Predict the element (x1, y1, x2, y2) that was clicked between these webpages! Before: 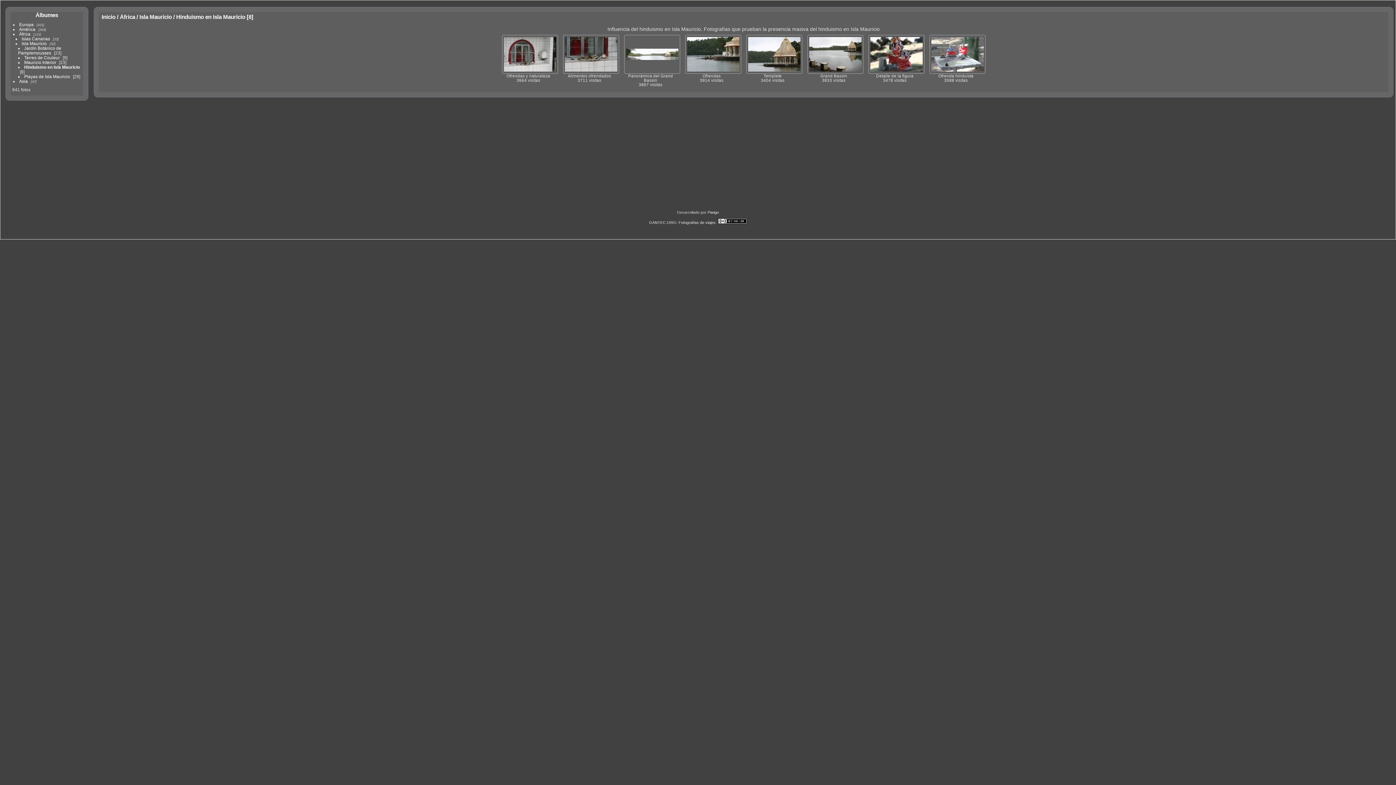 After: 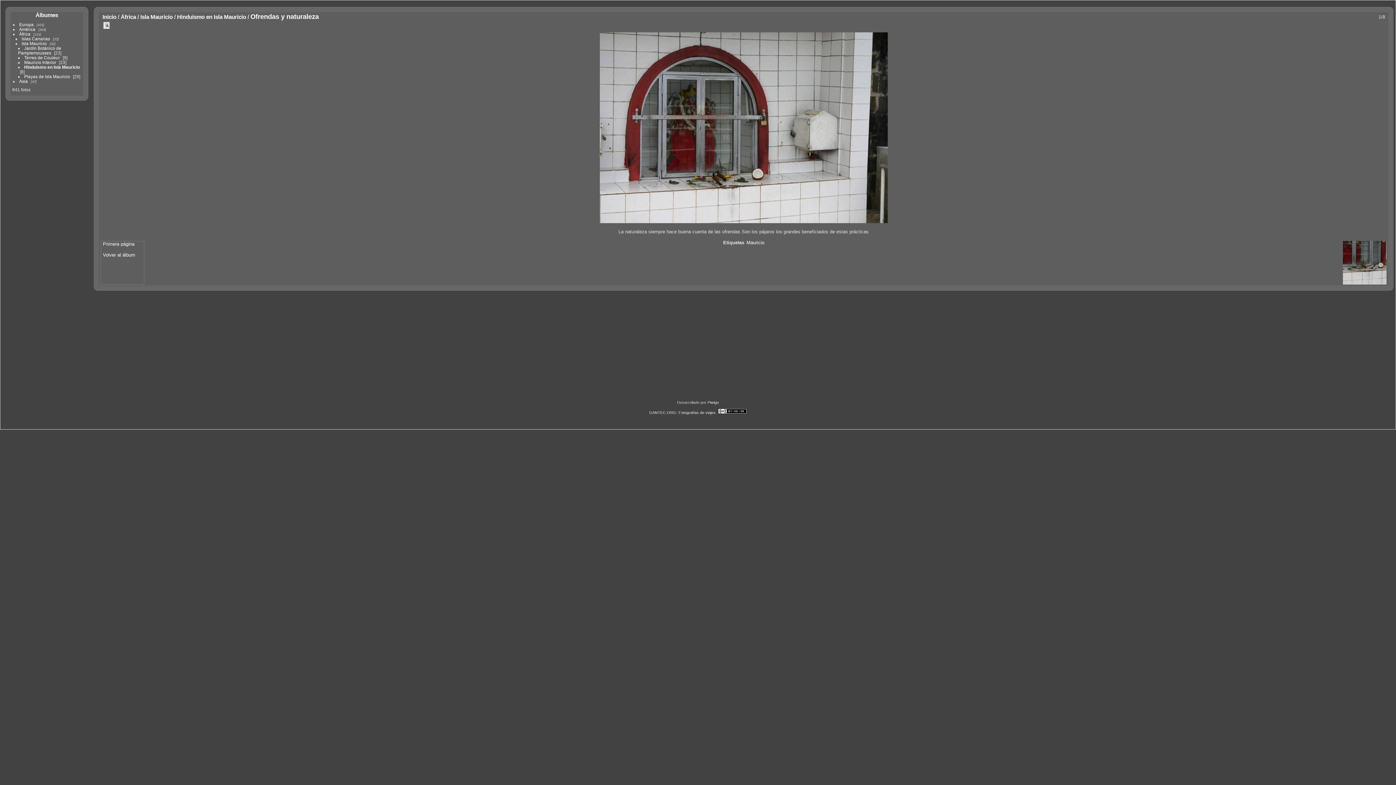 Action: bbox: (502, 37, 557, 71)